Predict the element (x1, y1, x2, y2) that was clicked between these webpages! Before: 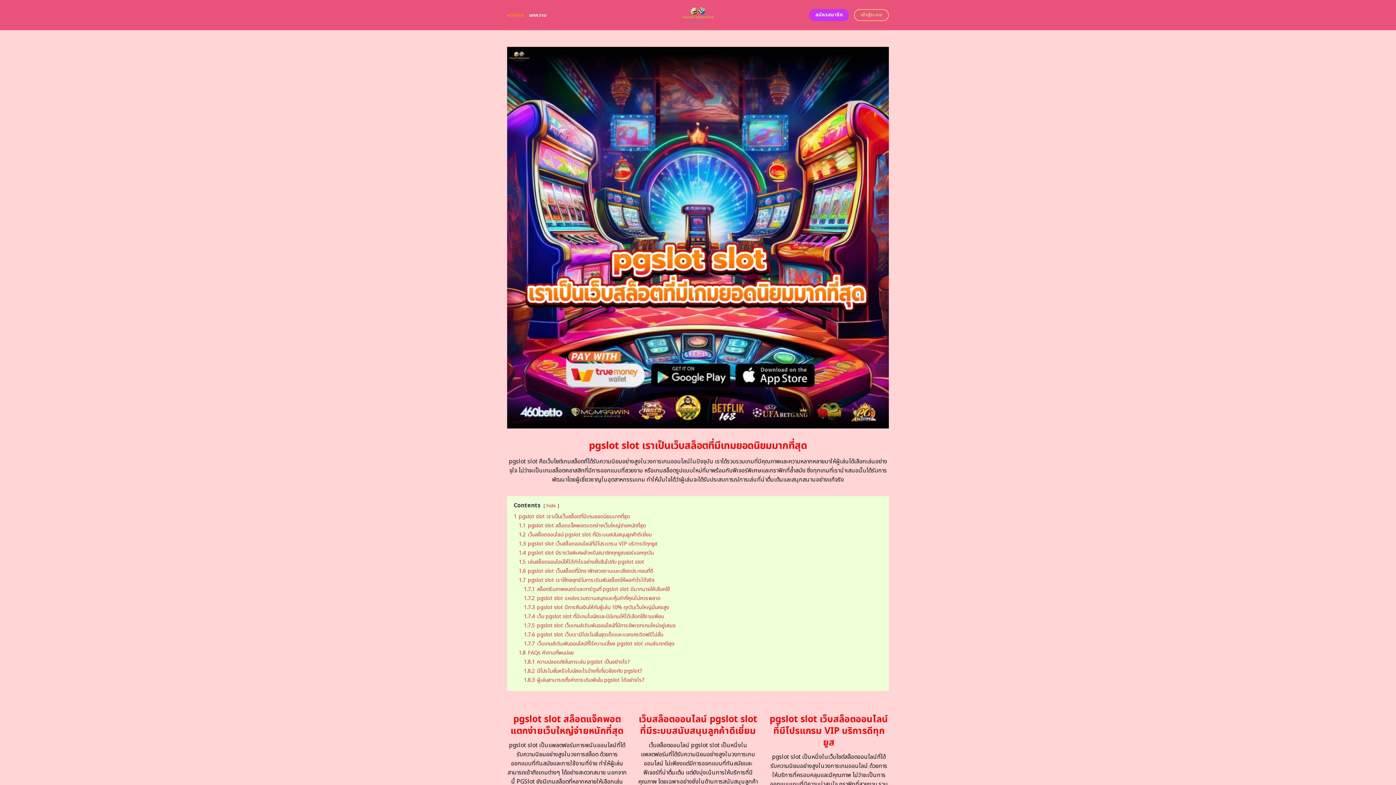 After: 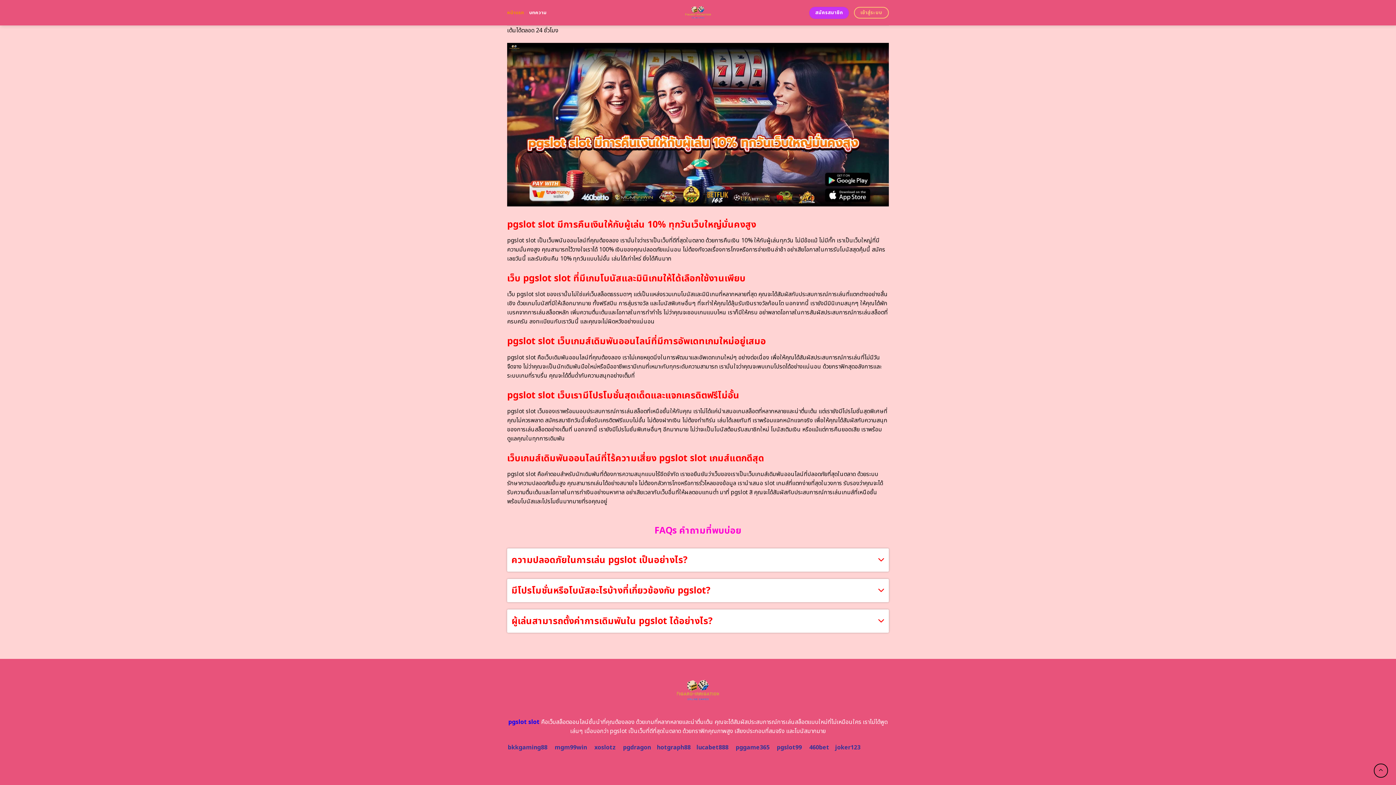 Action: label: 1.7.6 pgslot slot เว็บเรามีโปรโมชั่นสุดเด็ดและแจกเครดิตฟรีไม่อั้น bbox: (524, 631, 663, 638)